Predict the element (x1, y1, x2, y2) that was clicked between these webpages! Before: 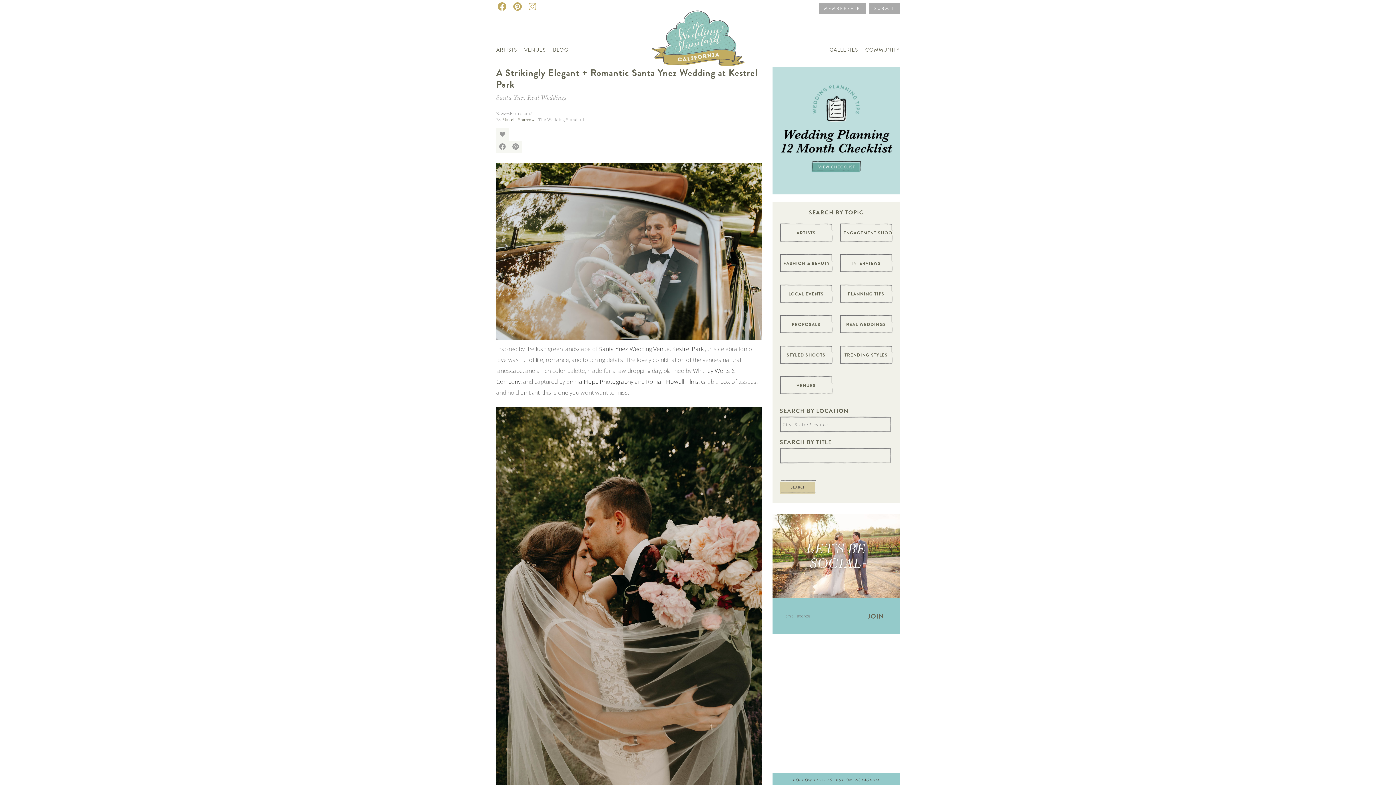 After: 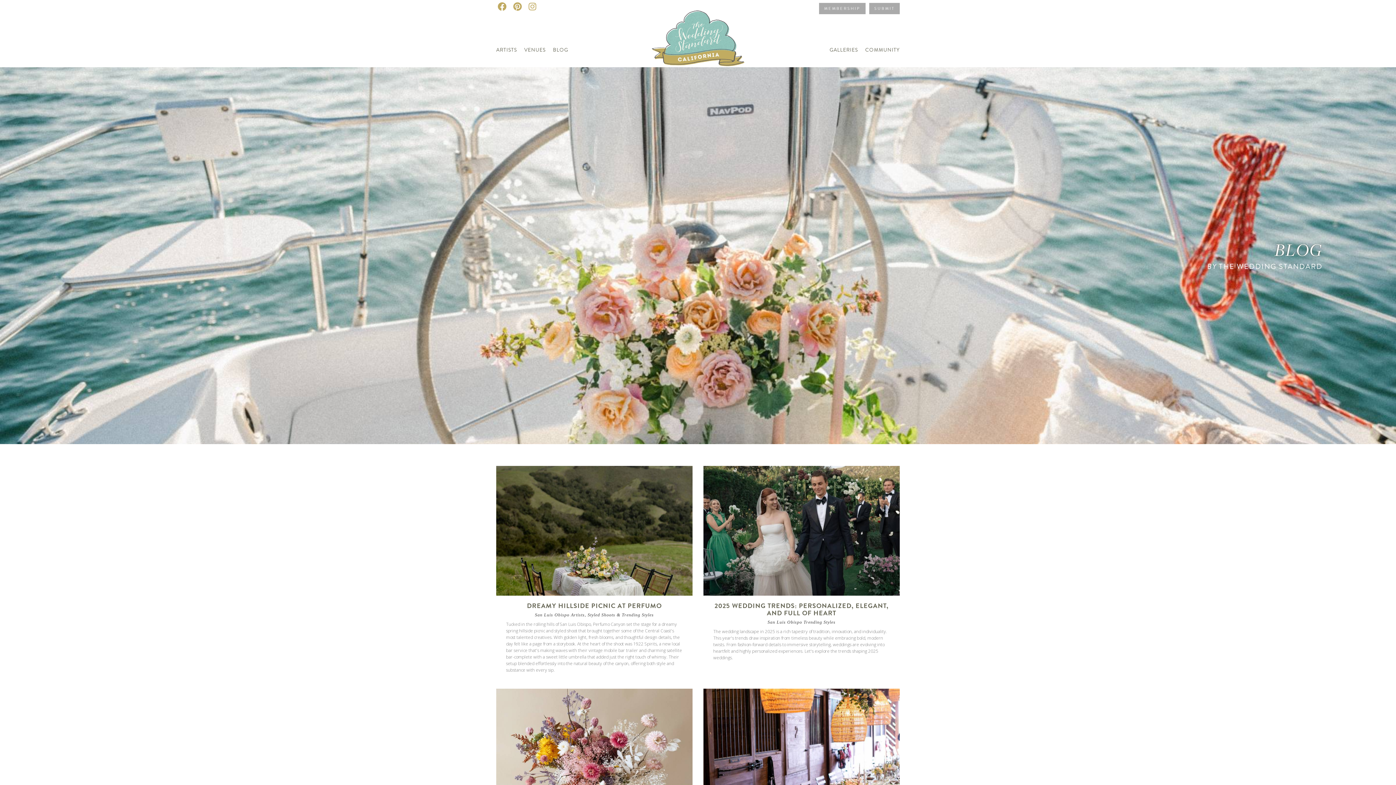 Action: bbox: (840, 345, 892, 364) label: TRENDING STYLES